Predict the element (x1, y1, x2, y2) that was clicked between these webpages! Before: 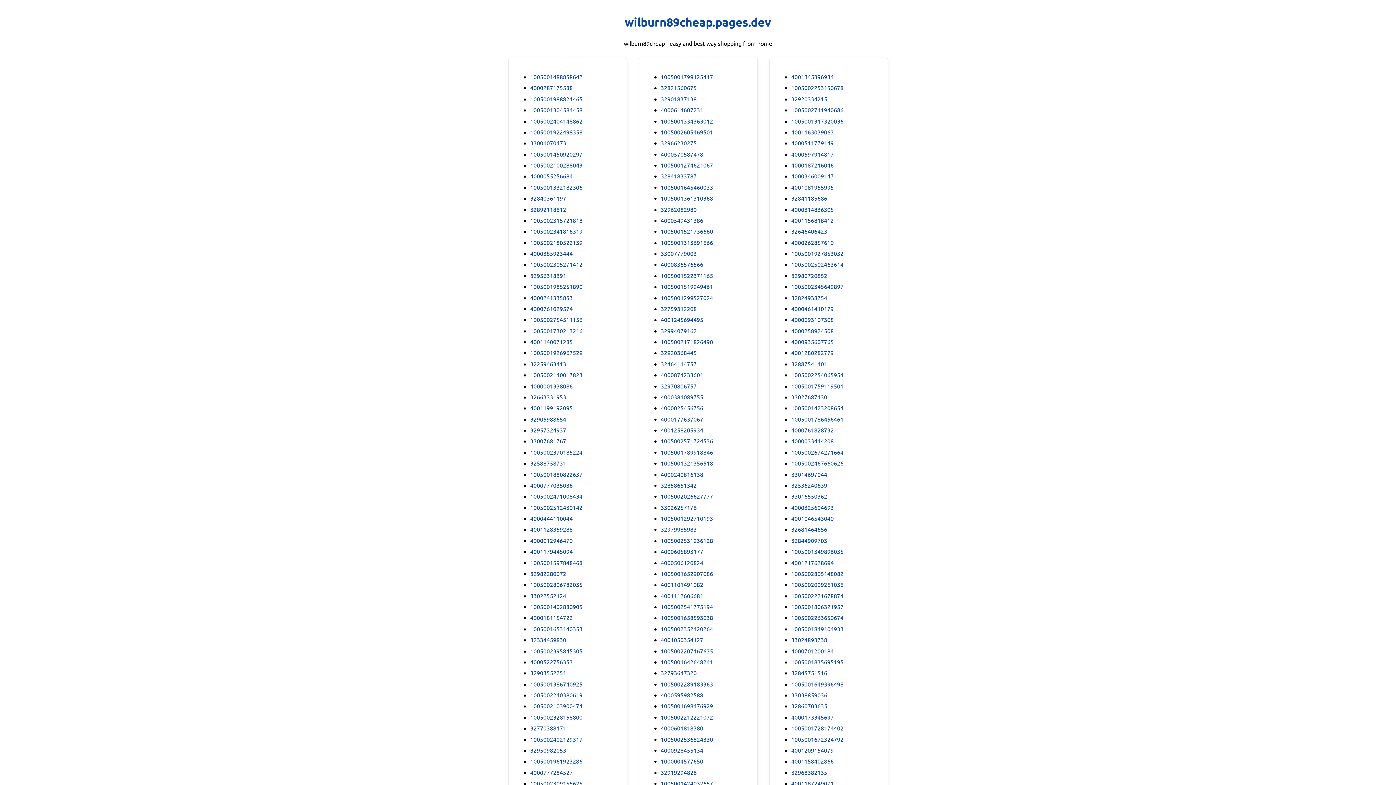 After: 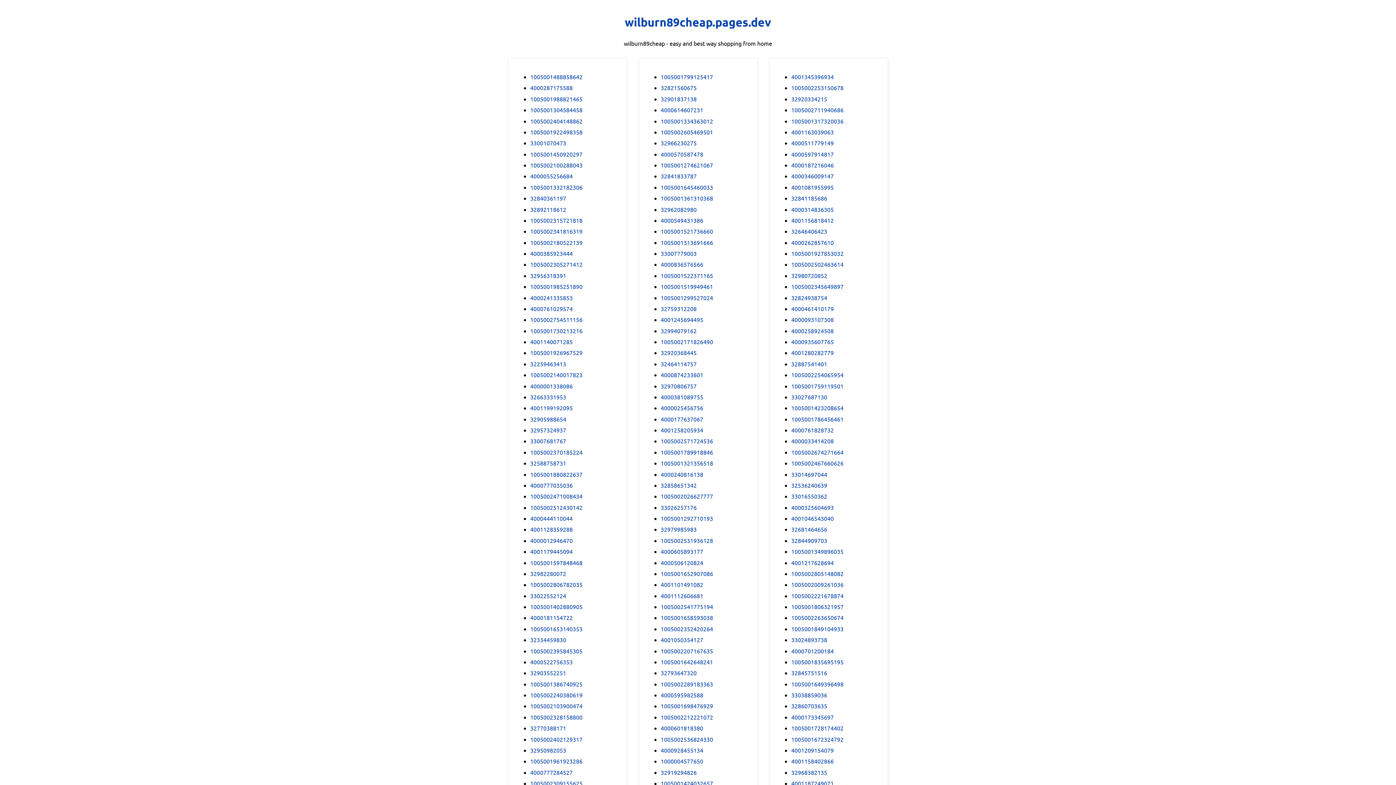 Action: bbox: (660, 602, 713, 611) label: 1005002541775194